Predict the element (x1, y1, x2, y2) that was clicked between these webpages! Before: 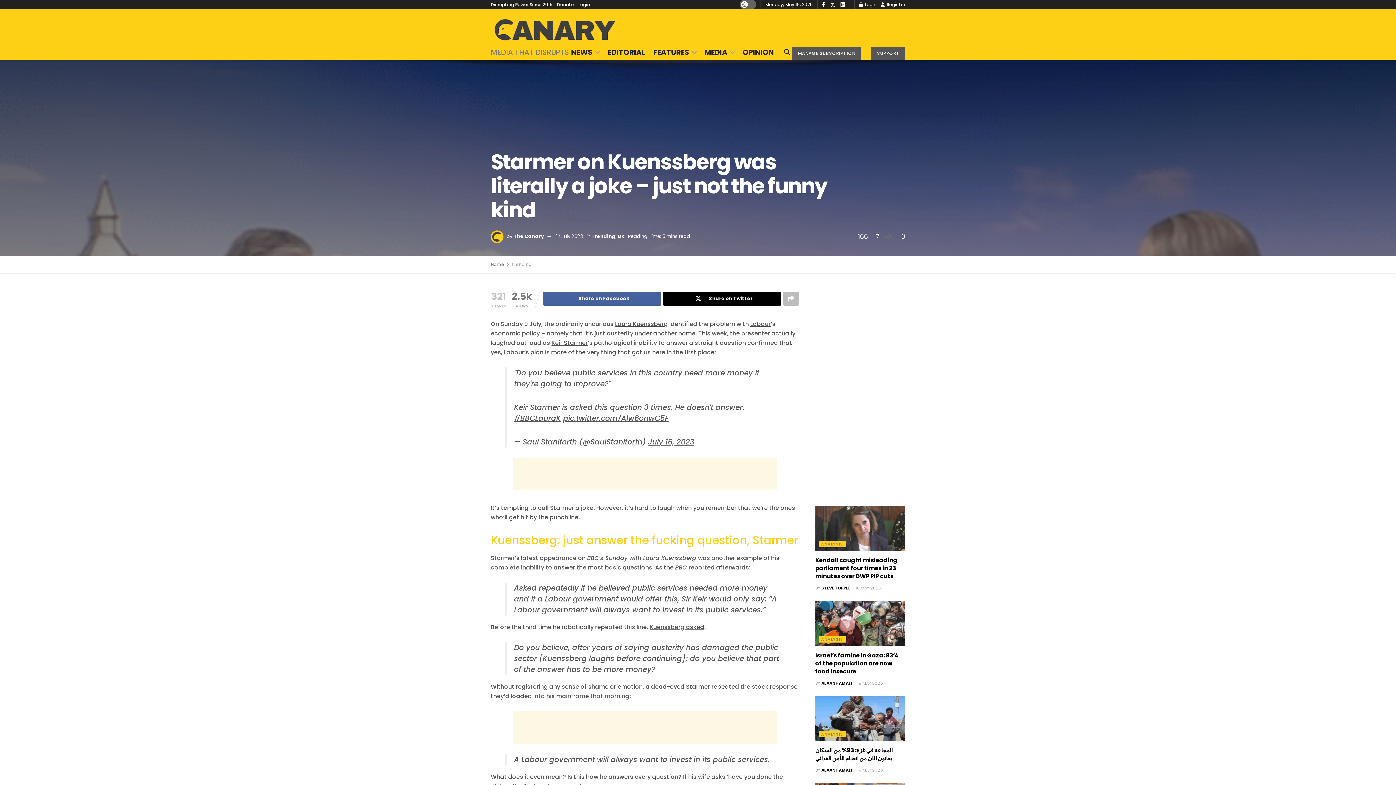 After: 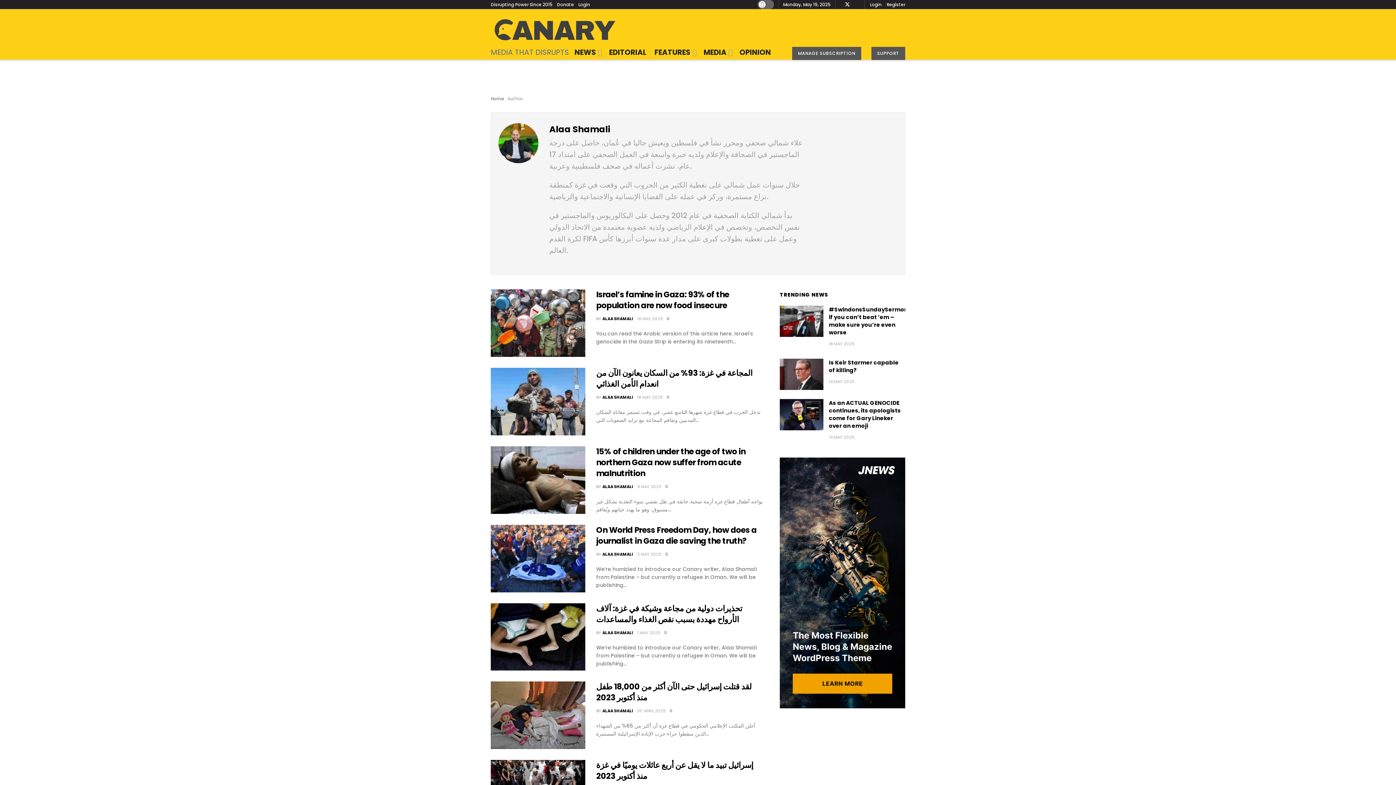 Action: bbox: (821, 767, 852, 773) label: ALAA SHAMALI